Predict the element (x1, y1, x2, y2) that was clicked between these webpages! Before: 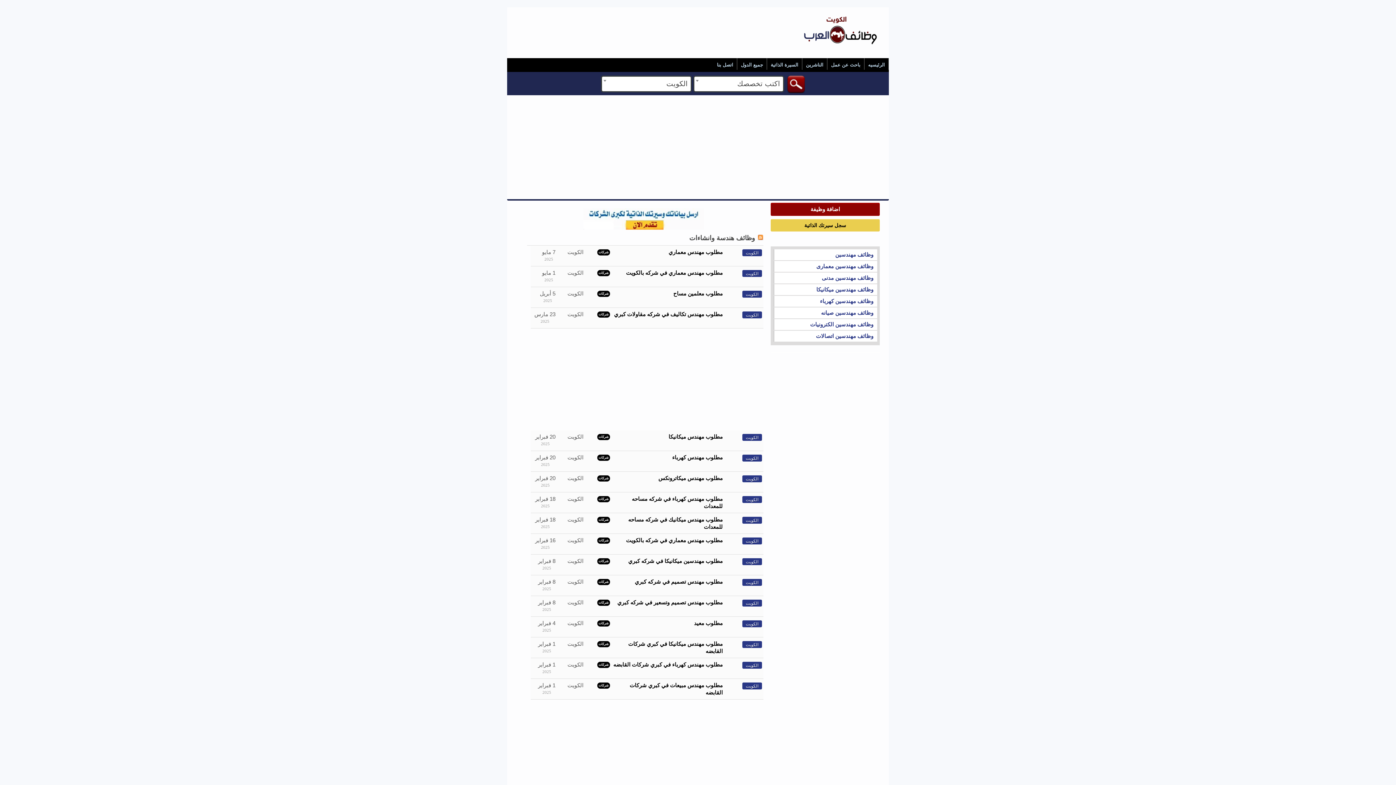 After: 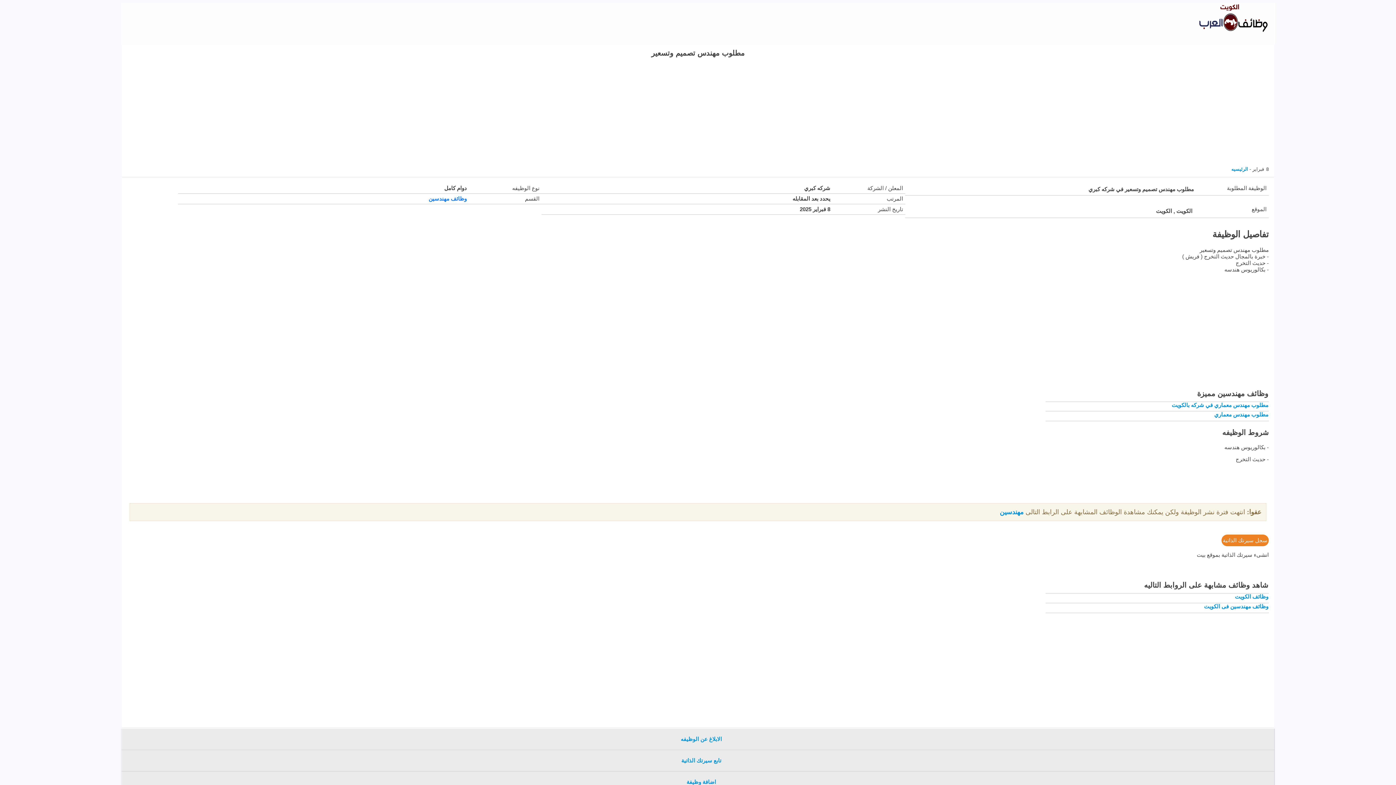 Action: label: مطلوب مهندس تصميم وتسعير في شركه كبري bbox: (617, 599, 722, 605)